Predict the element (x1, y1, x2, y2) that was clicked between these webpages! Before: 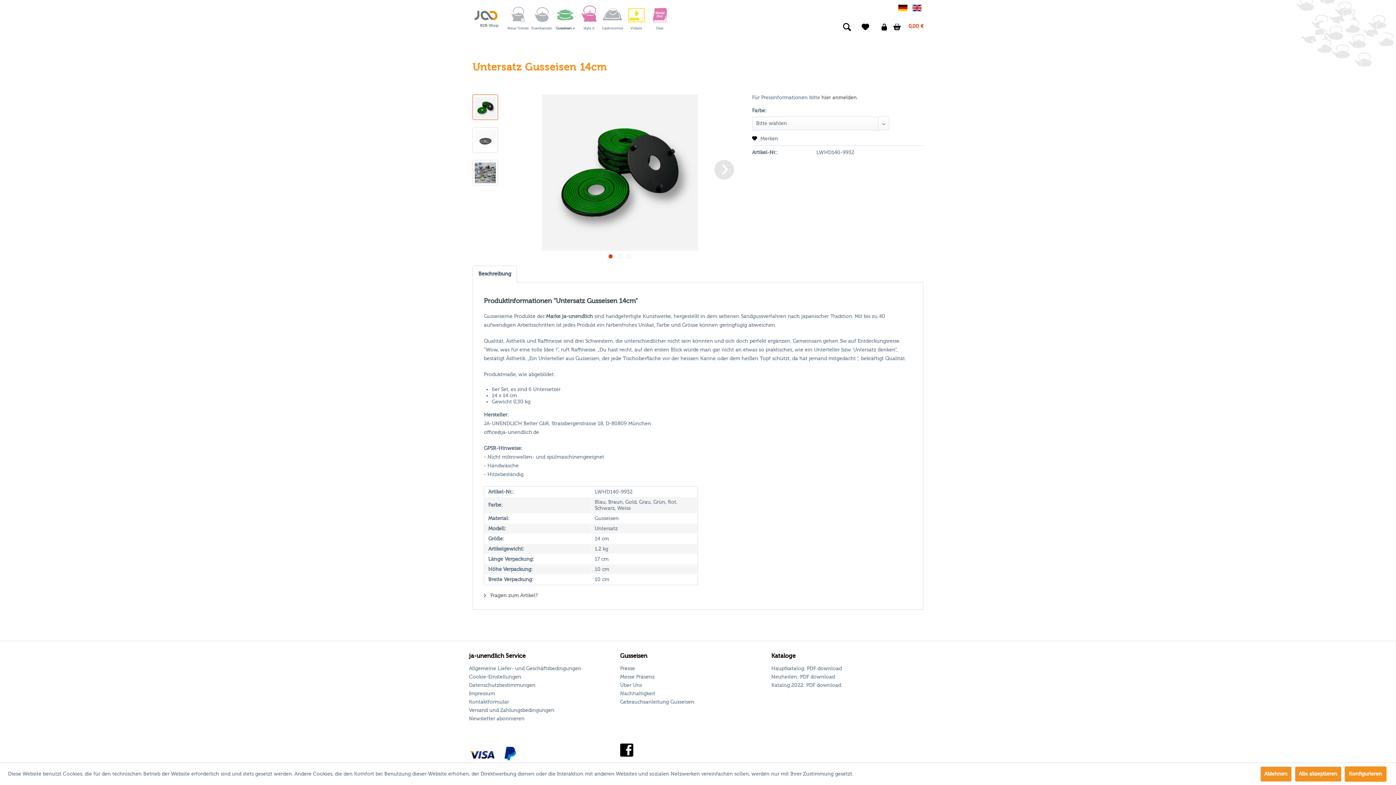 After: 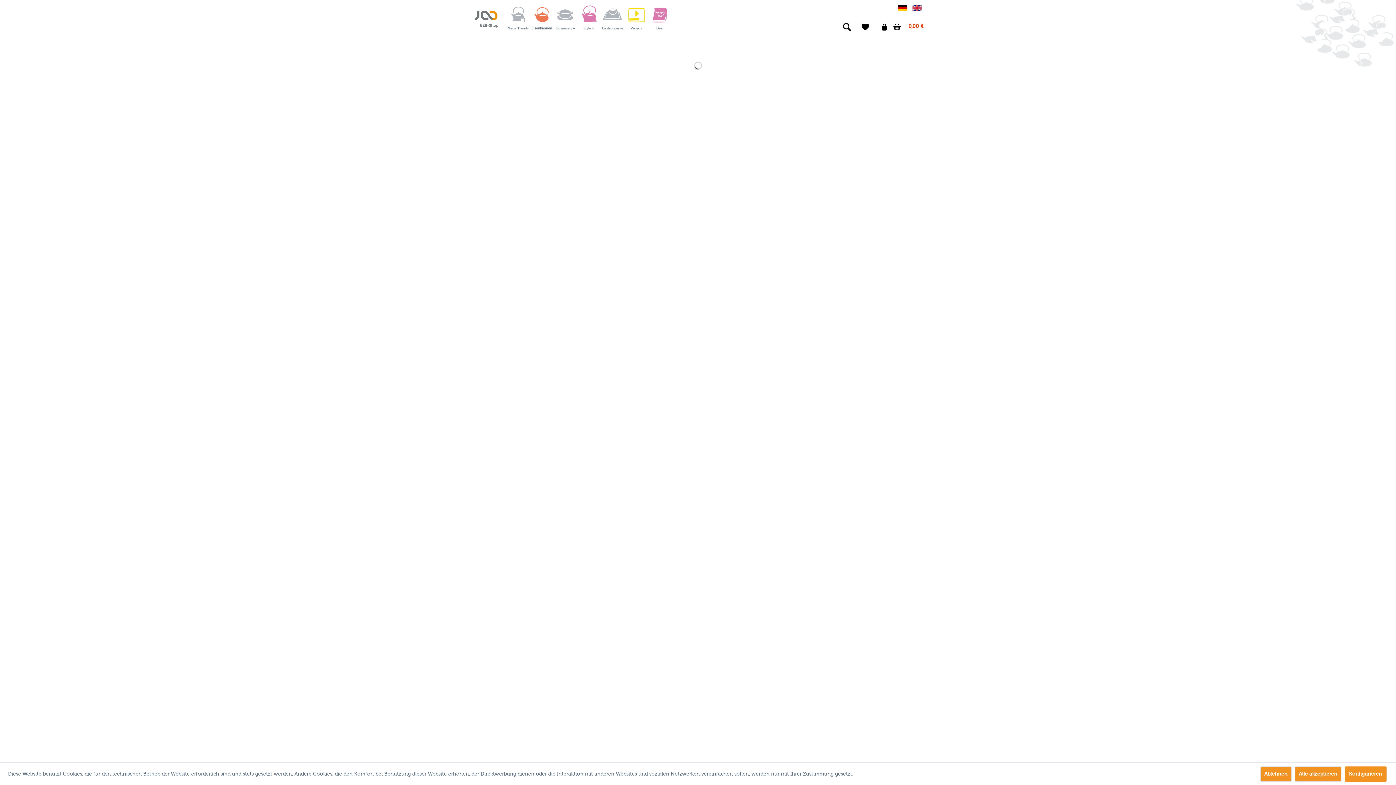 Action: bbox: (530, 3, 552, 25) label: Eisenkannen